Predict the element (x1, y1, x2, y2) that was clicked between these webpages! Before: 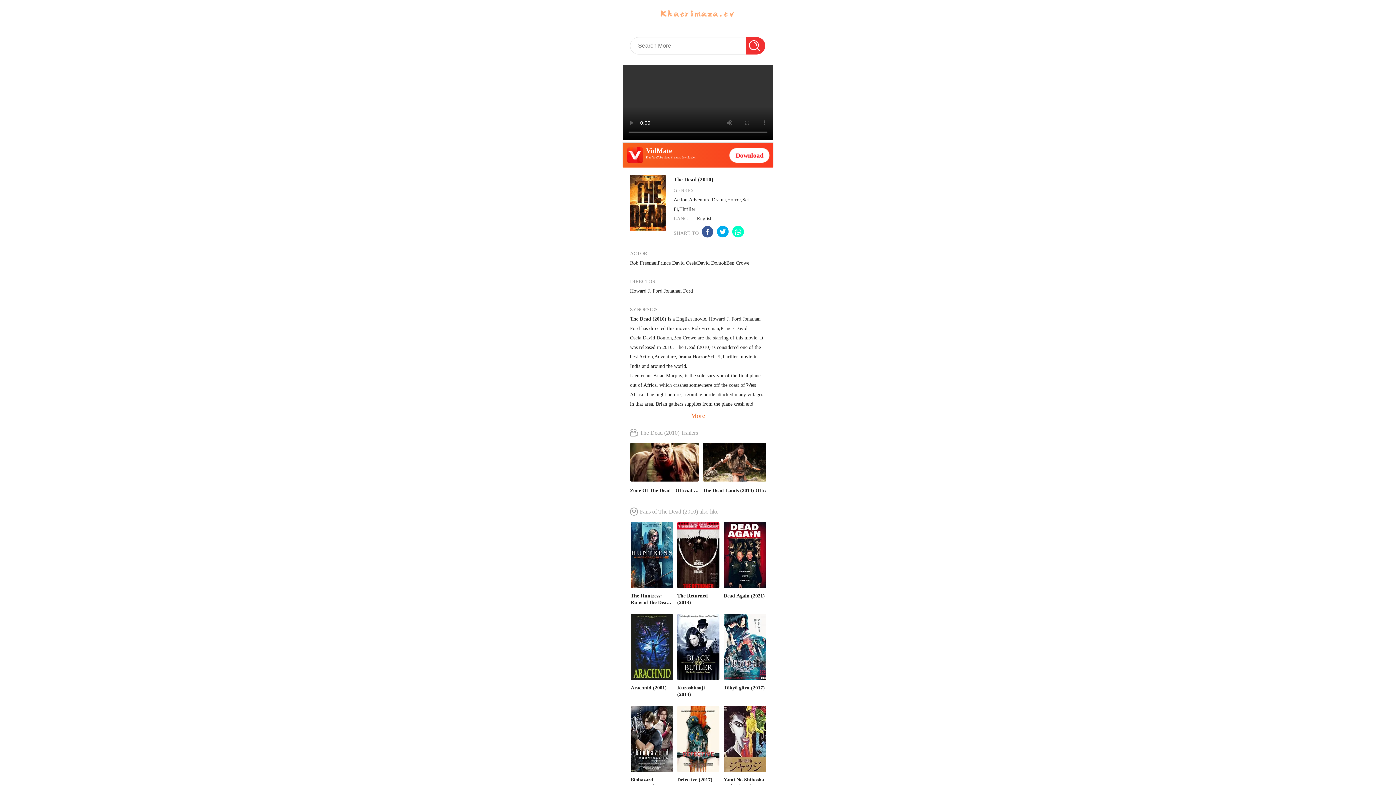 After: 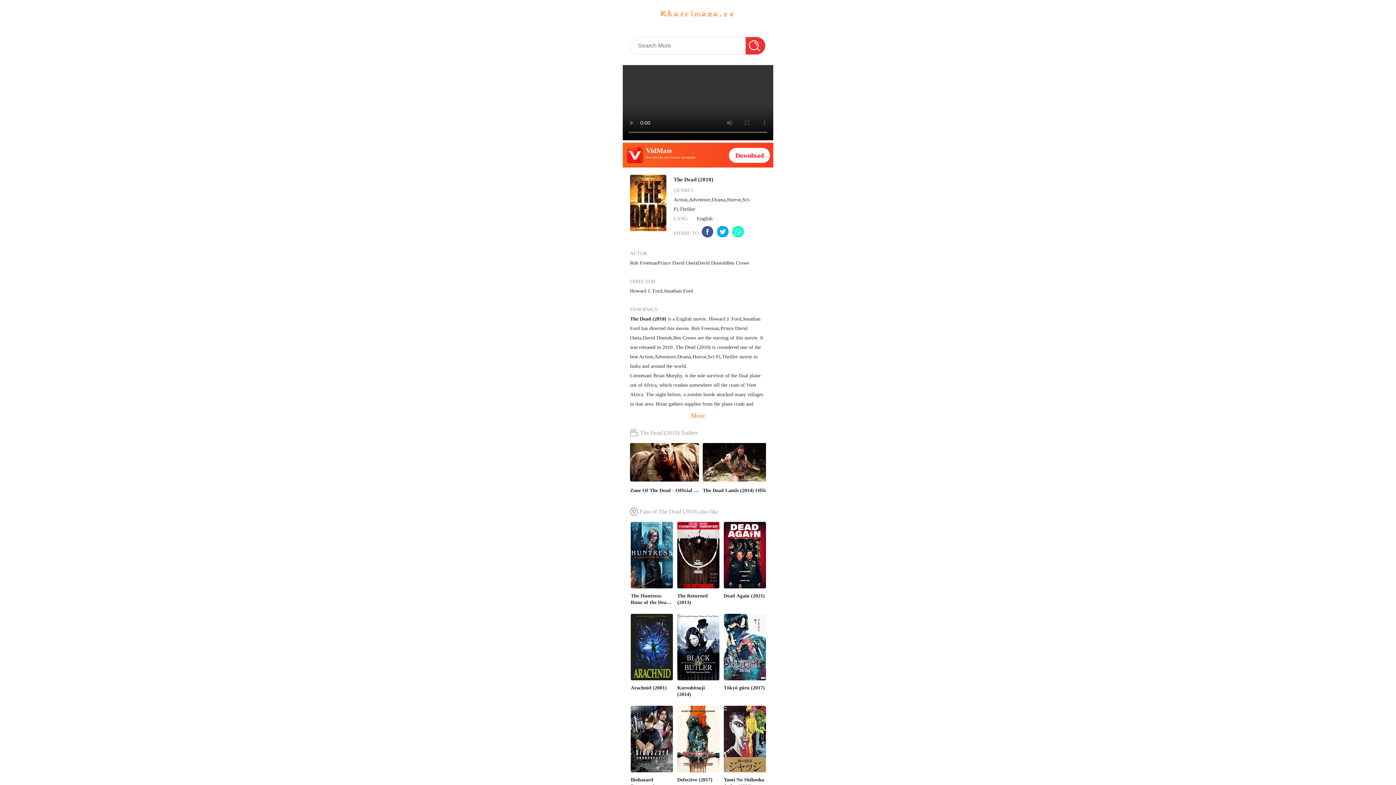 Action: bbox: (701, 227, 714, 239)